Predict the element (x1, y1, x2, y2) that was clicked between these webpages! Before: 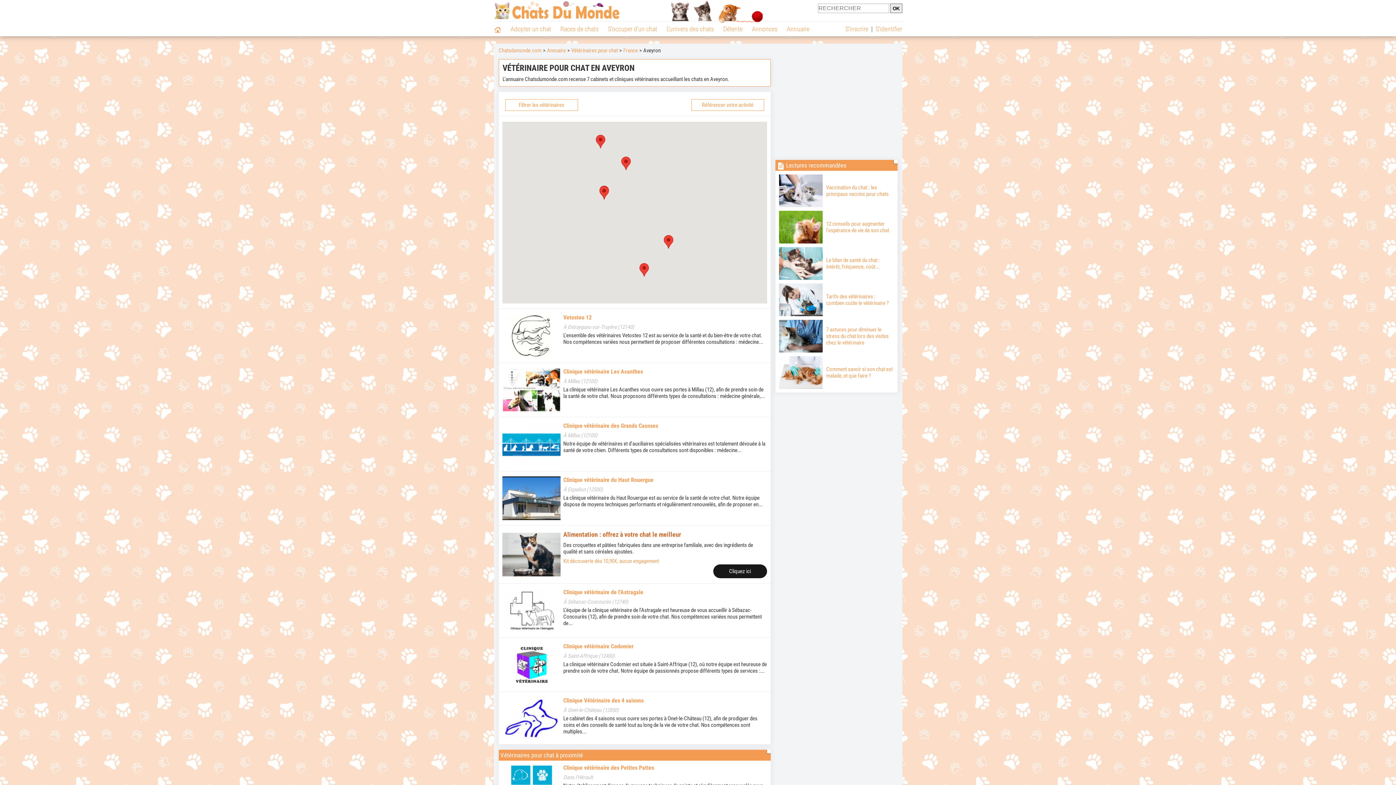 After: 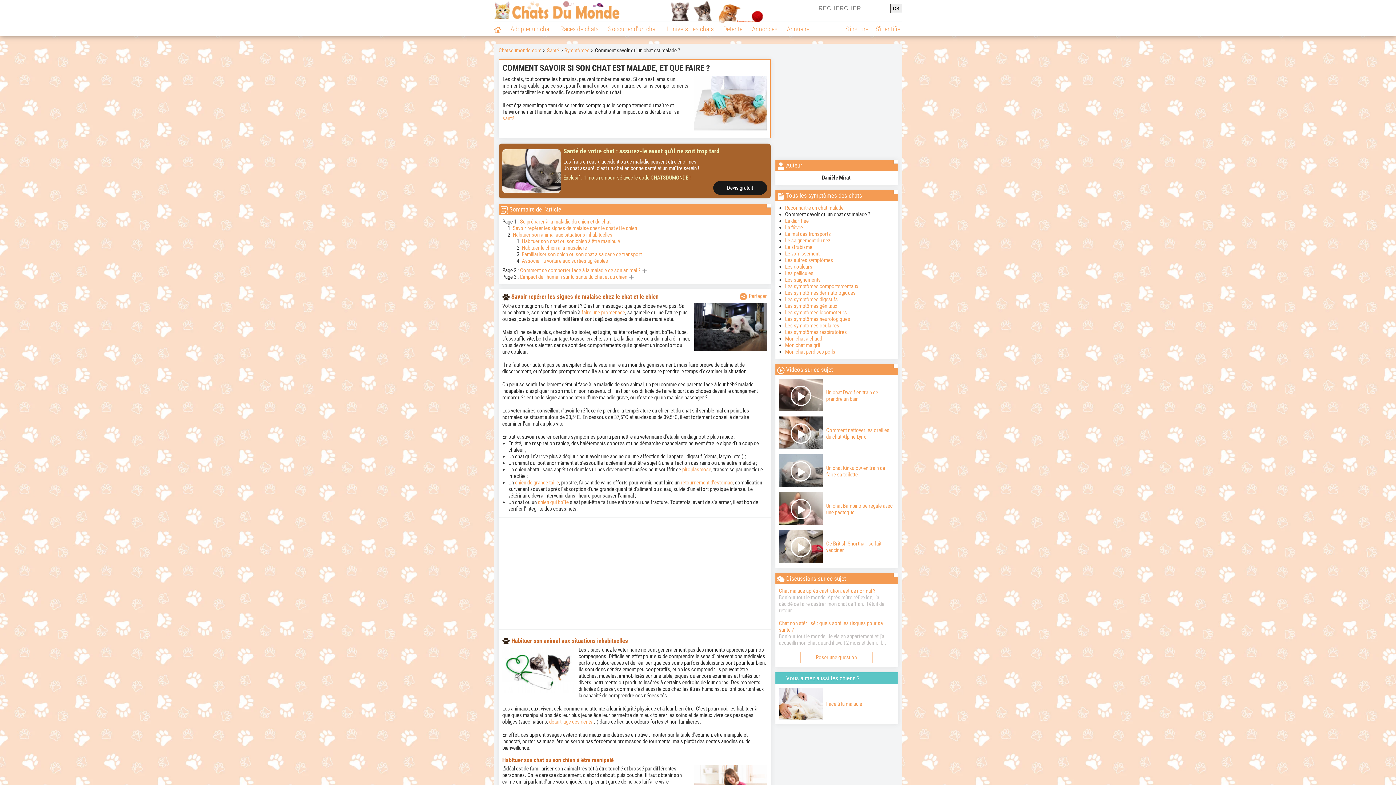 Action: label: Comment savoir si son chat est malade, et que faire ? bbox: (779, 356, 894, 389)